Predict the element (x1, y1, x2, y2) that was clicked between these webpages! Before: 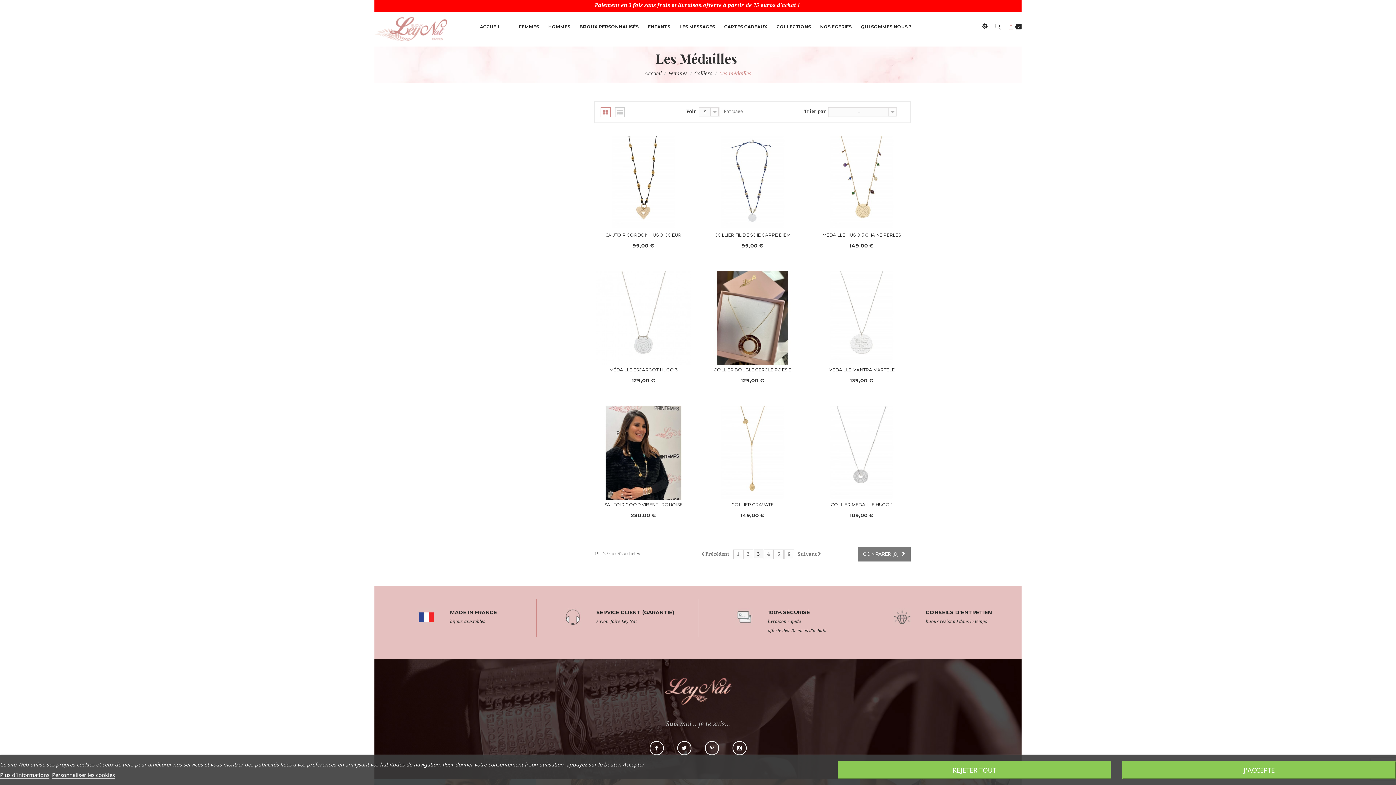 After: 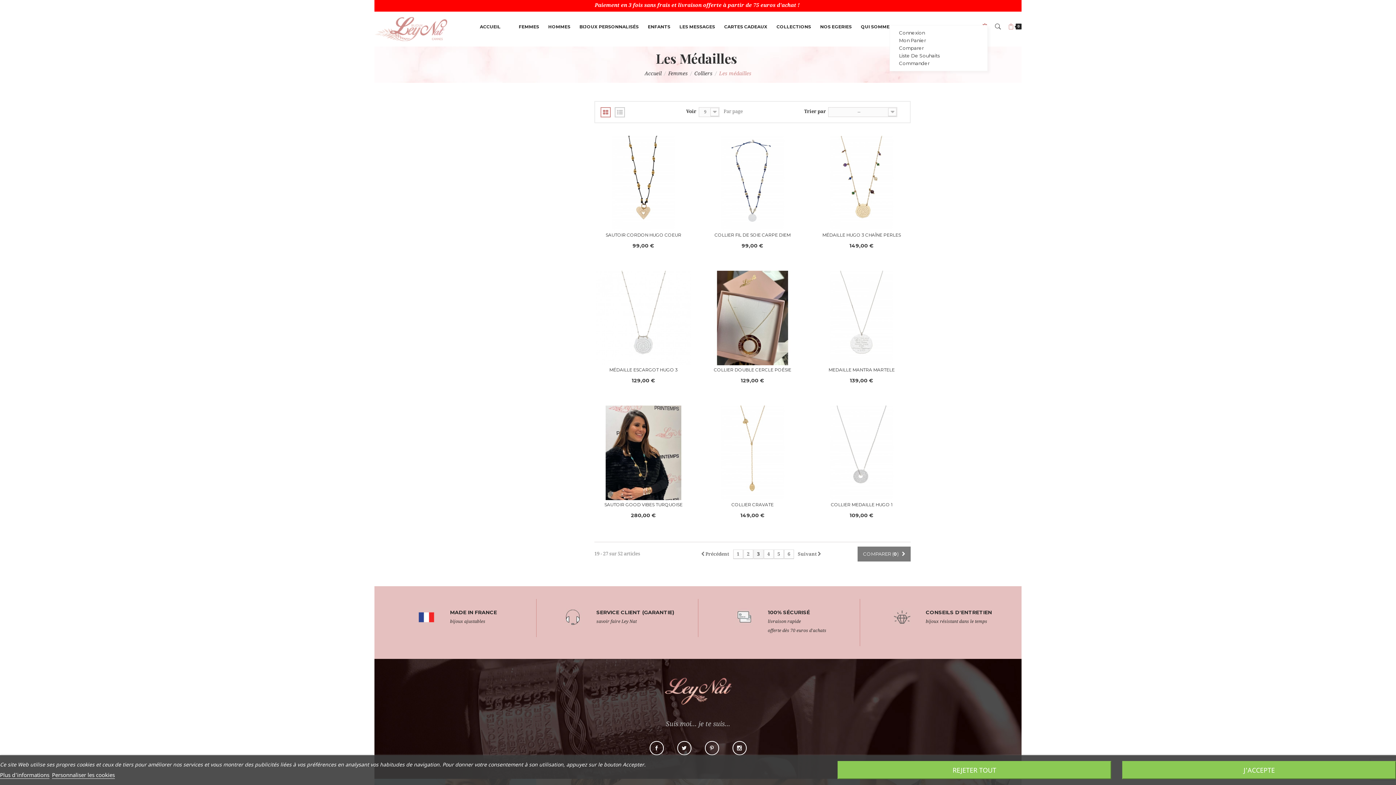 Action: bbox: (982, 14, 988, 30)